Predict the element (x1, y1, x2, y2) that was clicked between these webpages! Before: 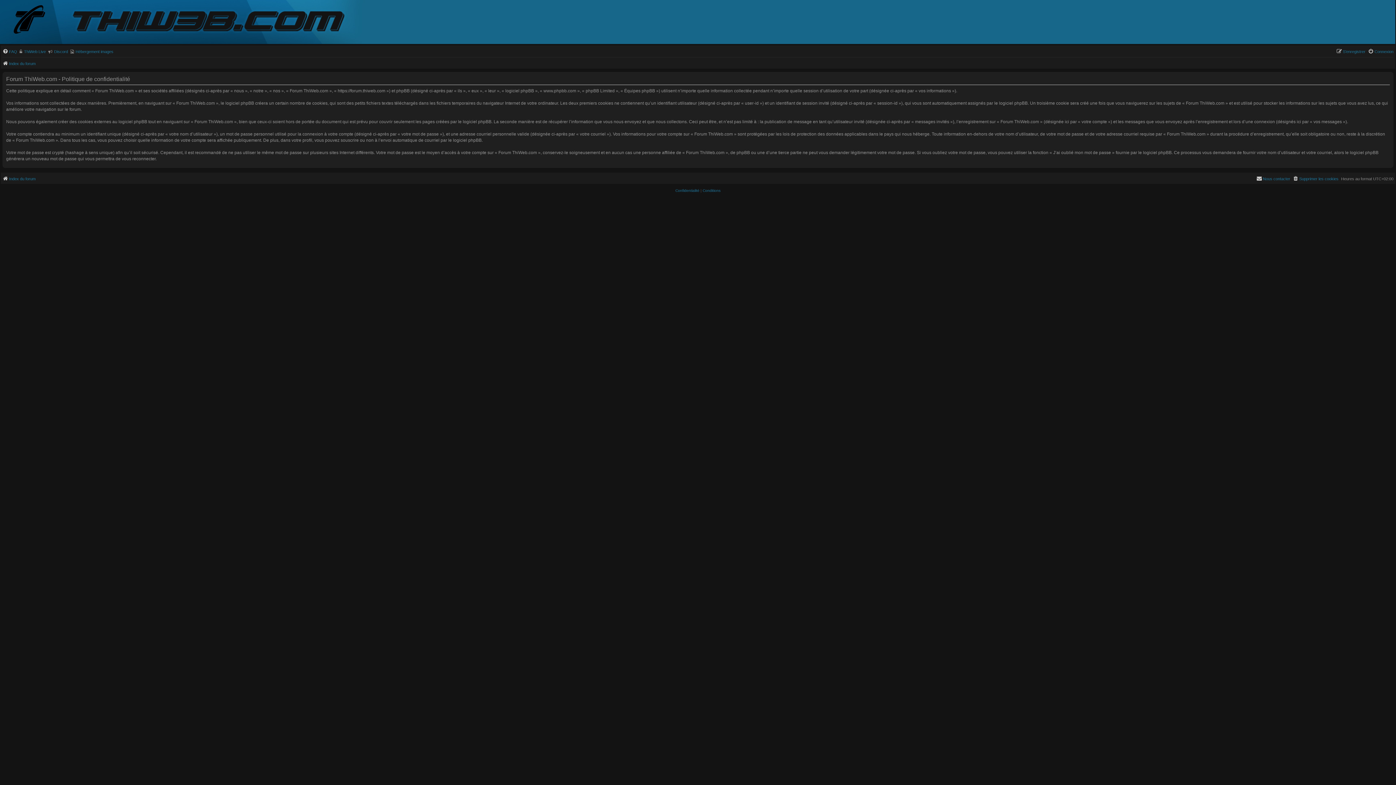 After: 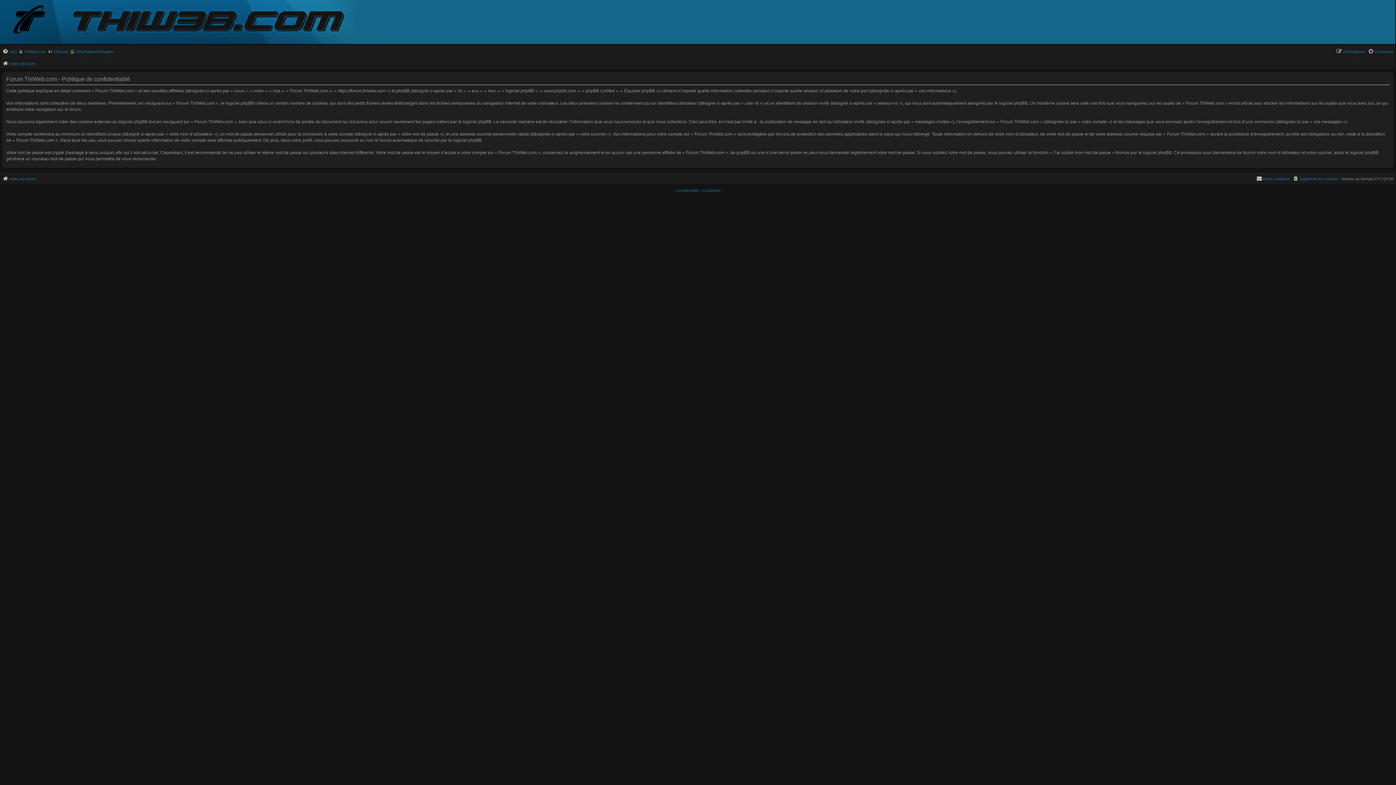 Action: label: Discord bbox: (52, 47, 68, 56)